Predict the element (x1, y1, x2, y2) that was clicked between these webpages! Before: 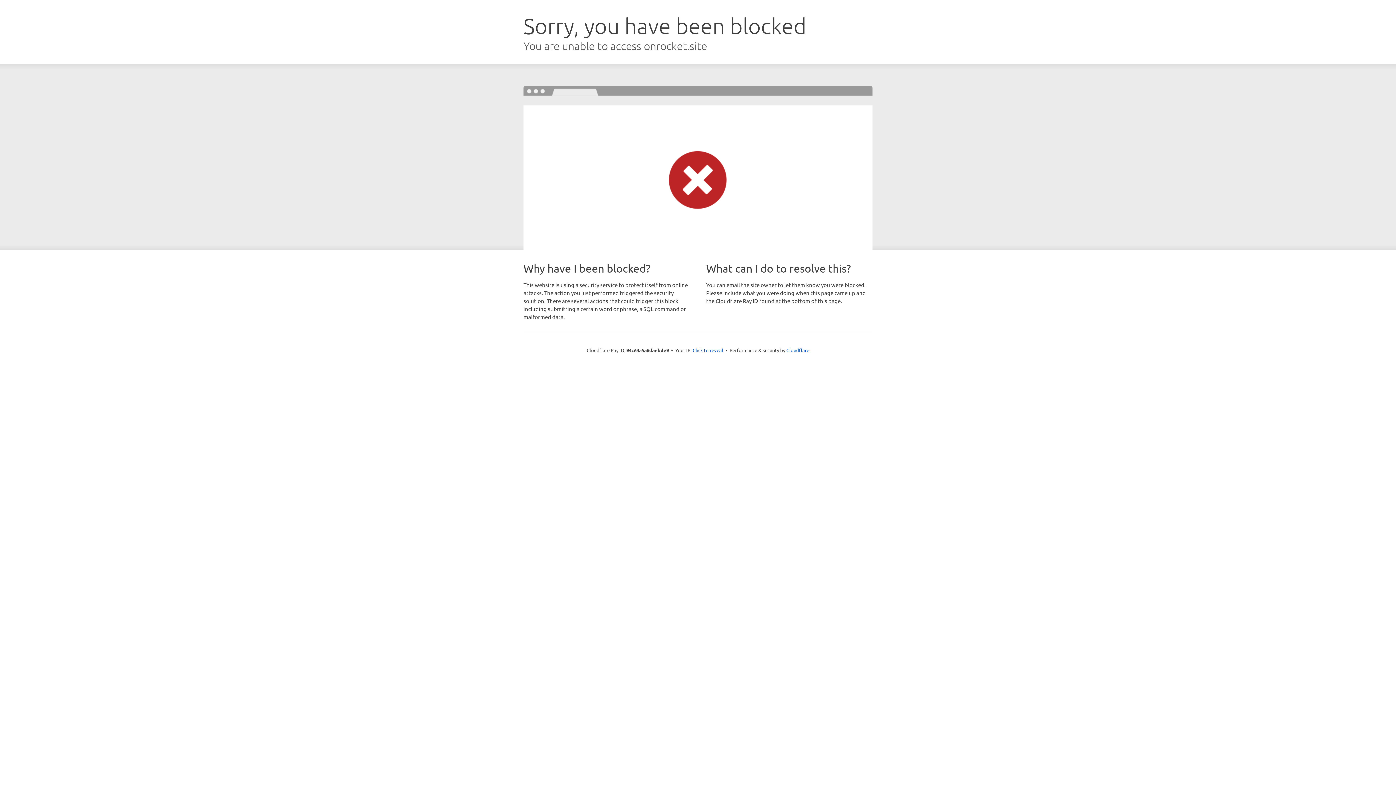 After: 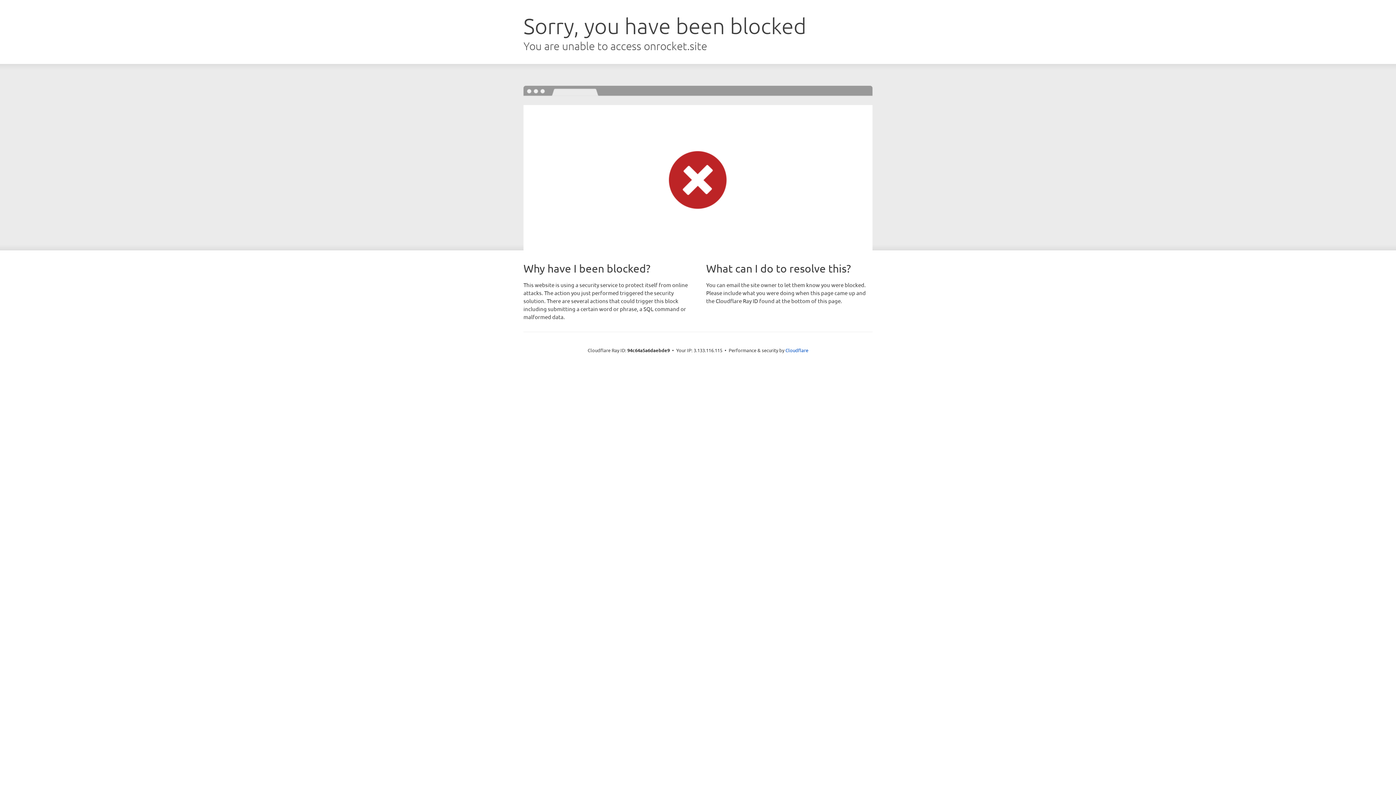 Action: bbox: (692, 346, 723, 353) label: Click to reveal